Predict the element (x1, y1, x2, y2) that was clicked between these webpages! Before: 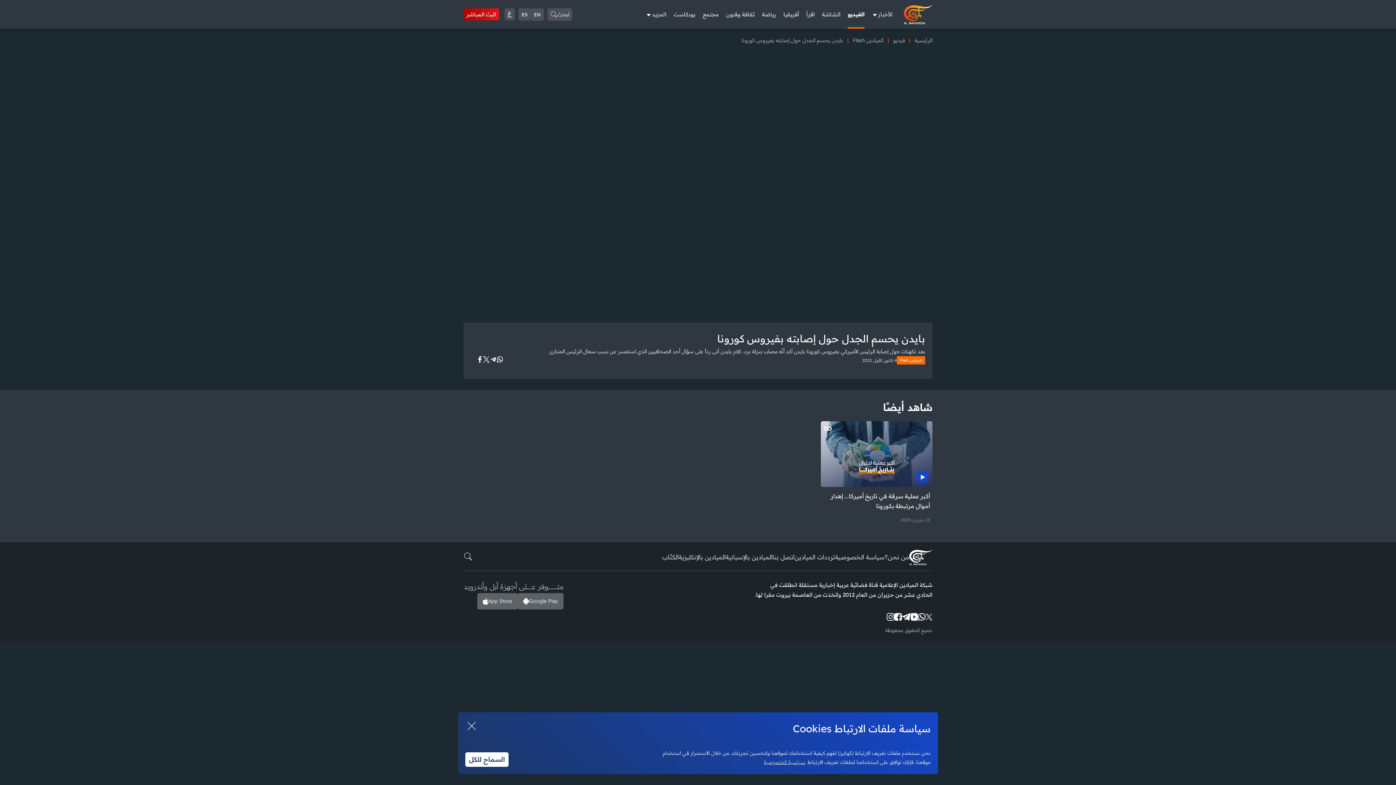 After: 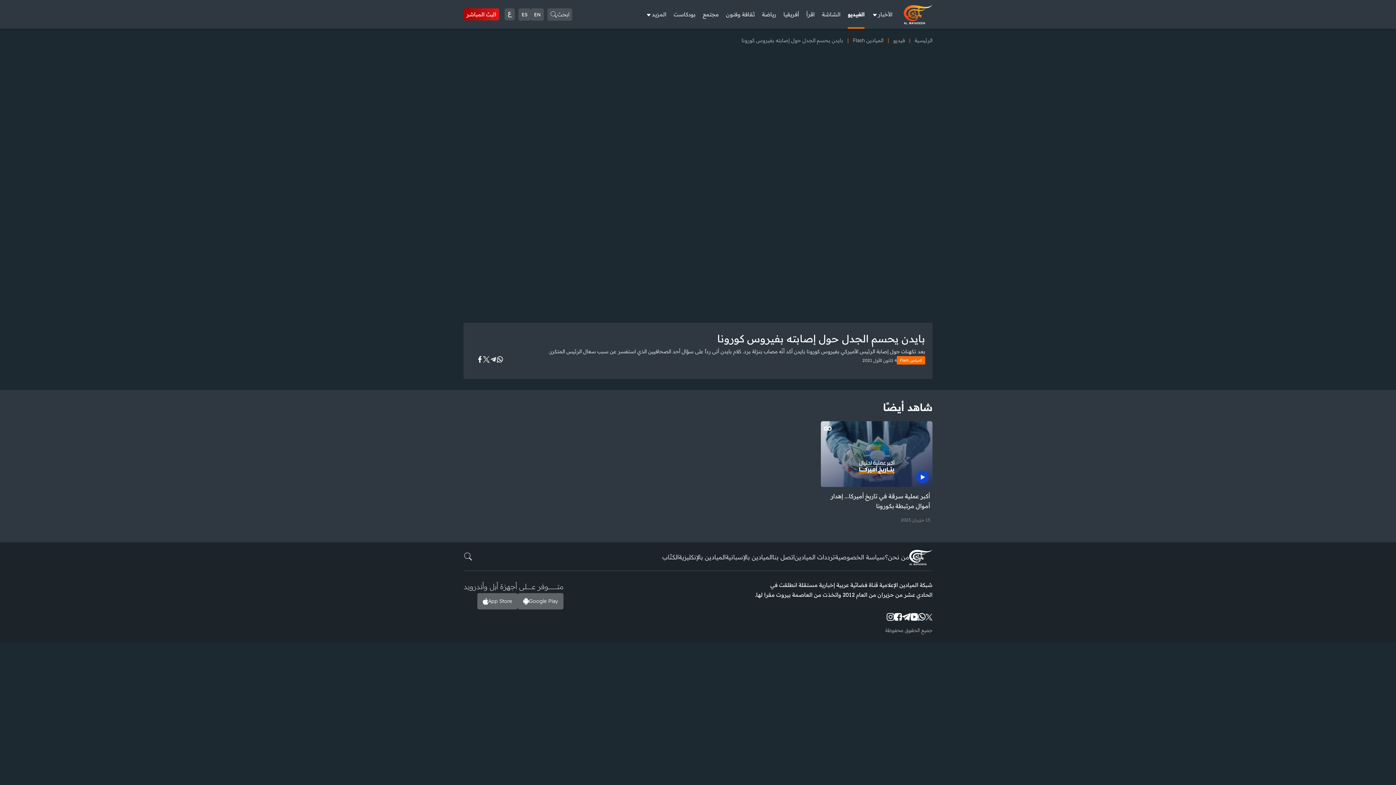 Action: bbox: (465, 752, 508, 767) label: السماح للكل